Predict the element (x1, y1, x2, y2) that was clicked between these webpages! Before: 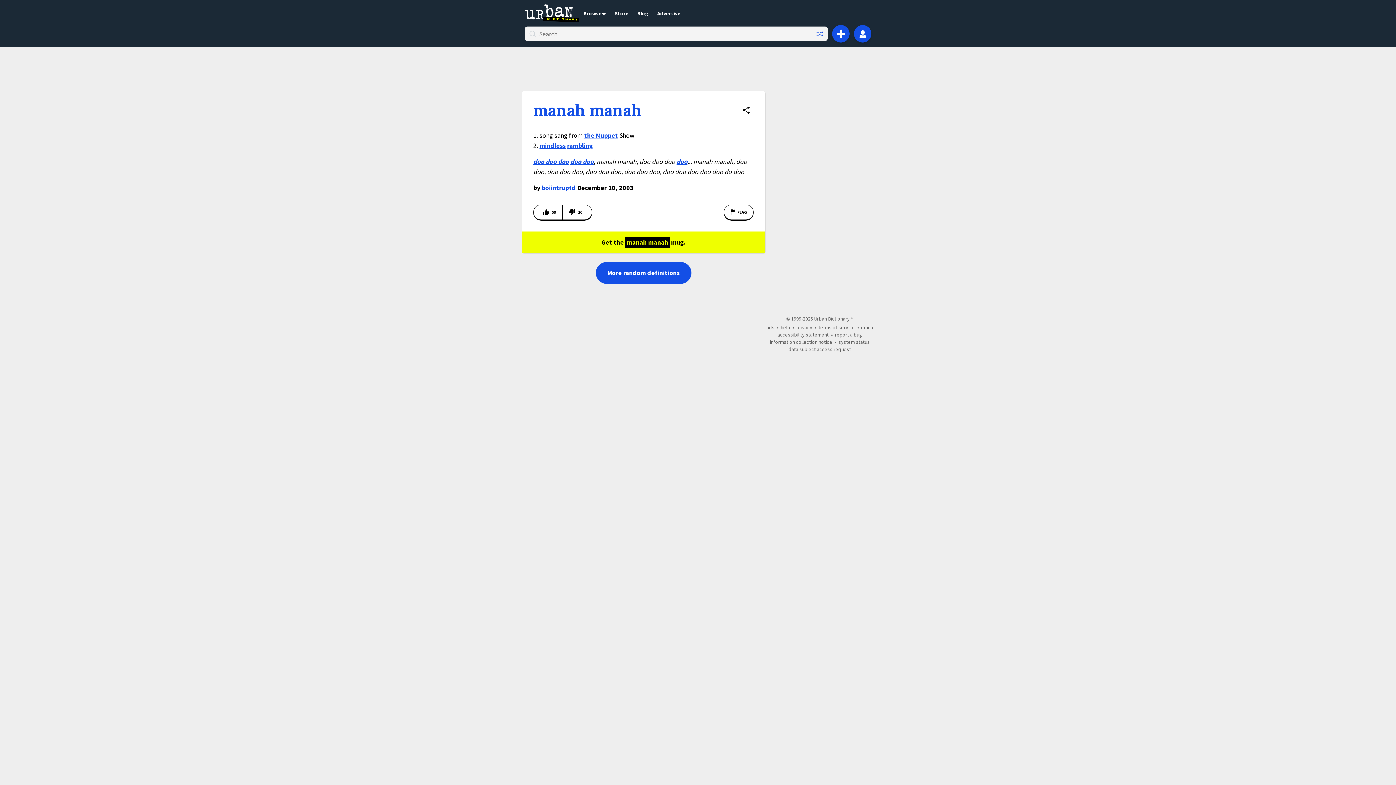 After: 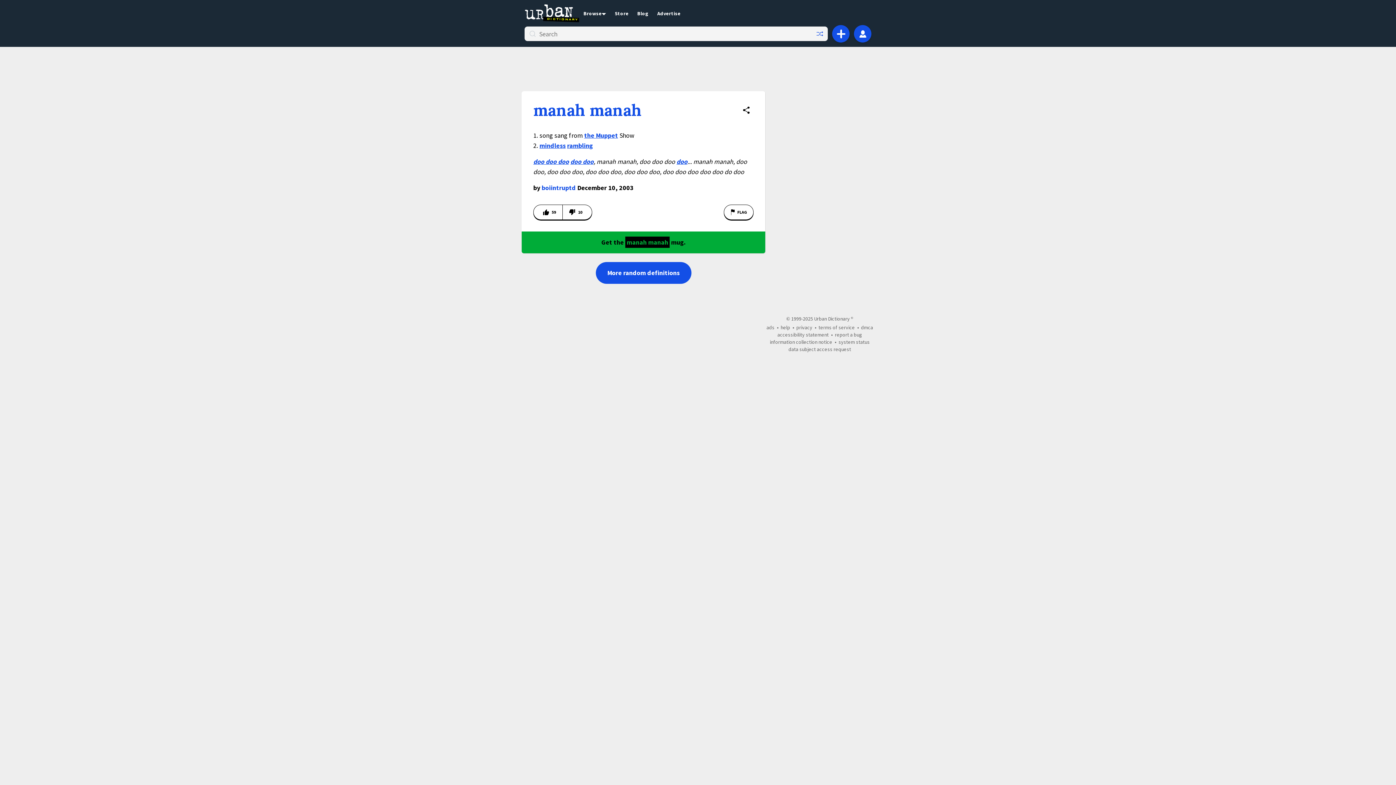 Action: bbox: (541, 183, 576, 192) label: boiintruptd